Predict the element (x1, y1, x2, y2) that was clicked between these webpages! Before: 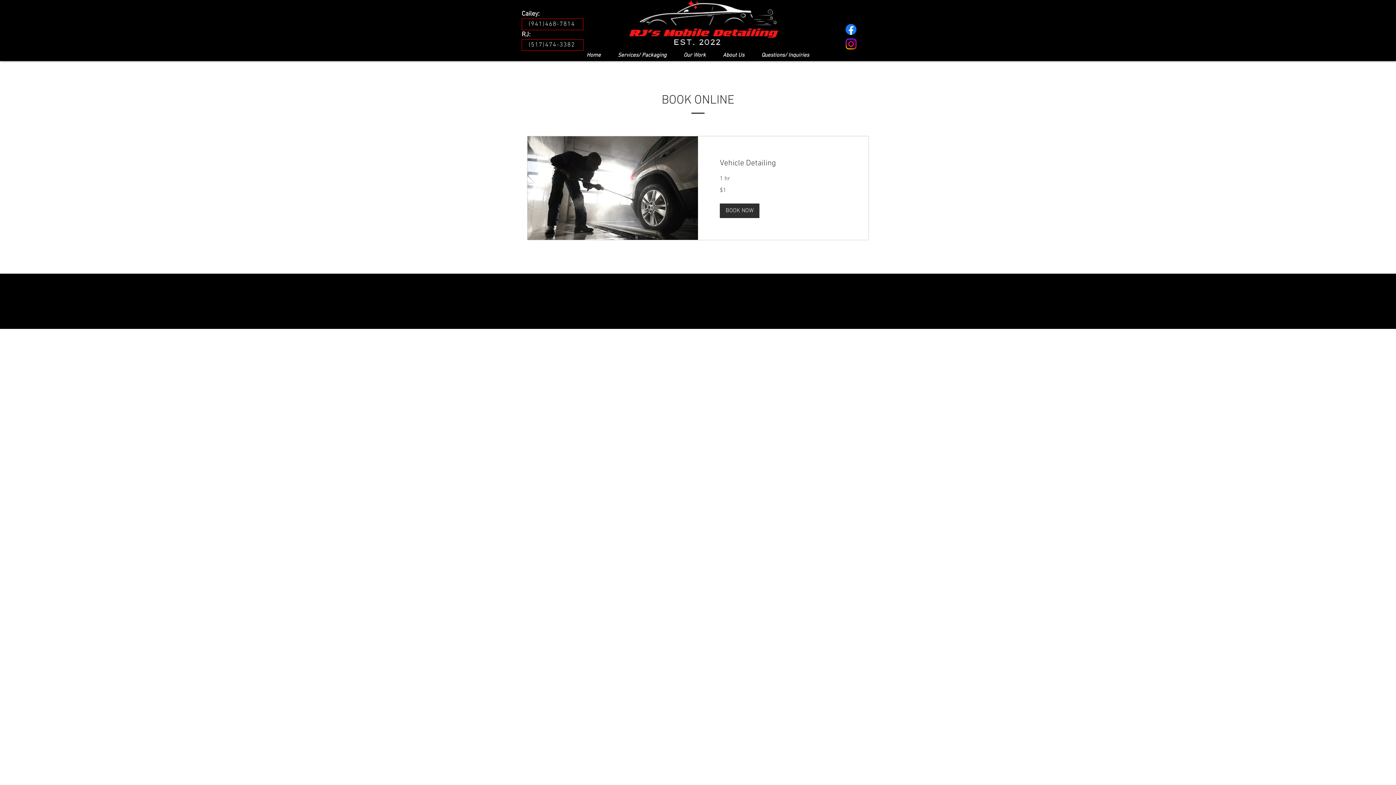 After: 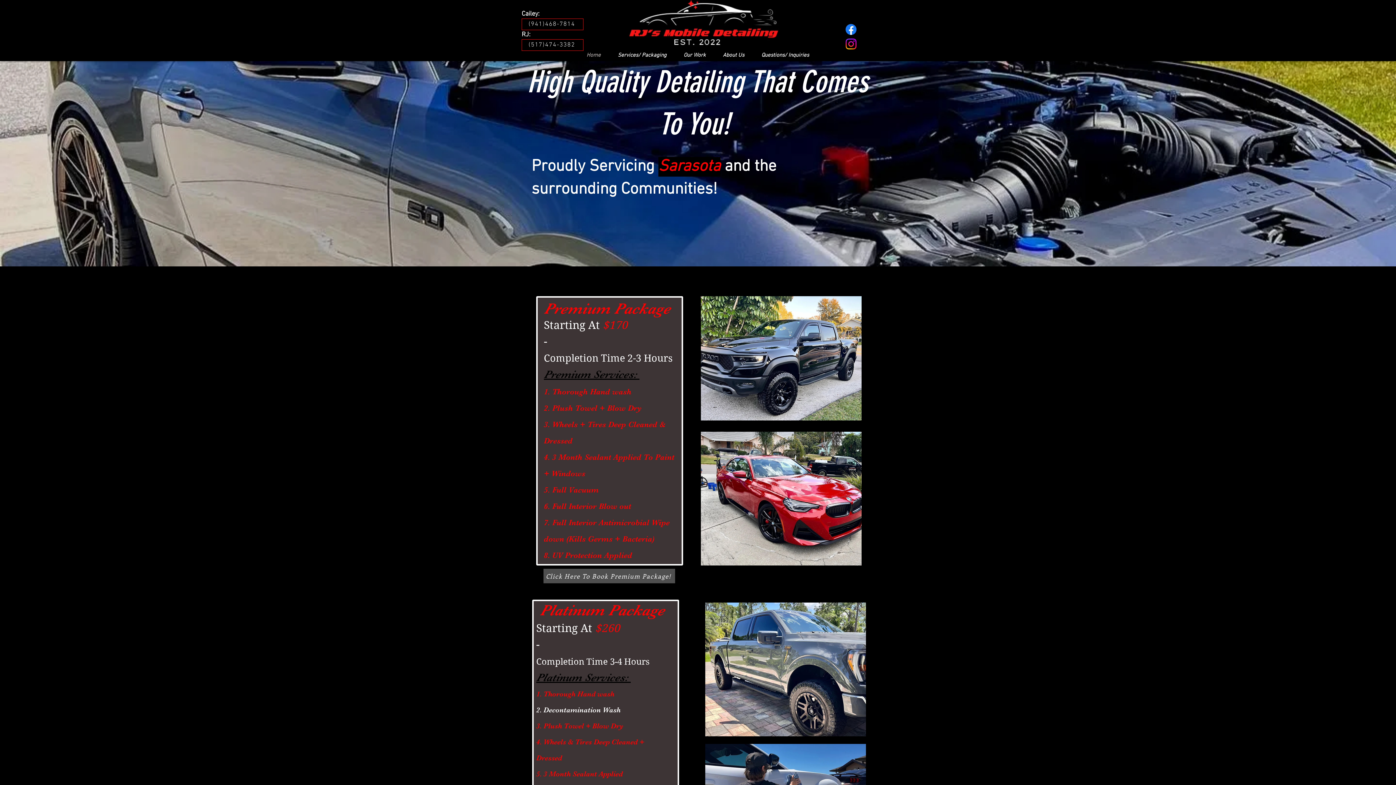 Action: label: Home bbox: (578, 50, 609, 59)